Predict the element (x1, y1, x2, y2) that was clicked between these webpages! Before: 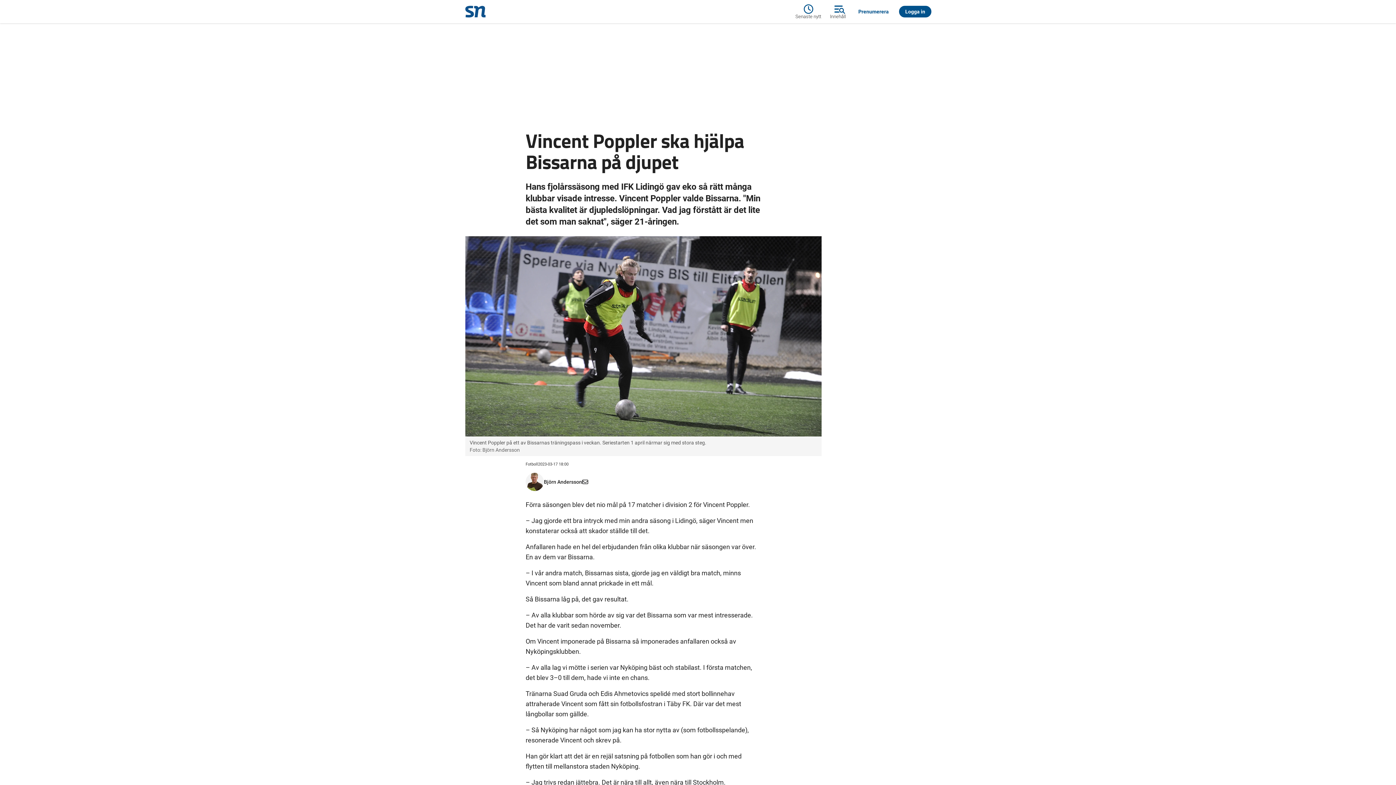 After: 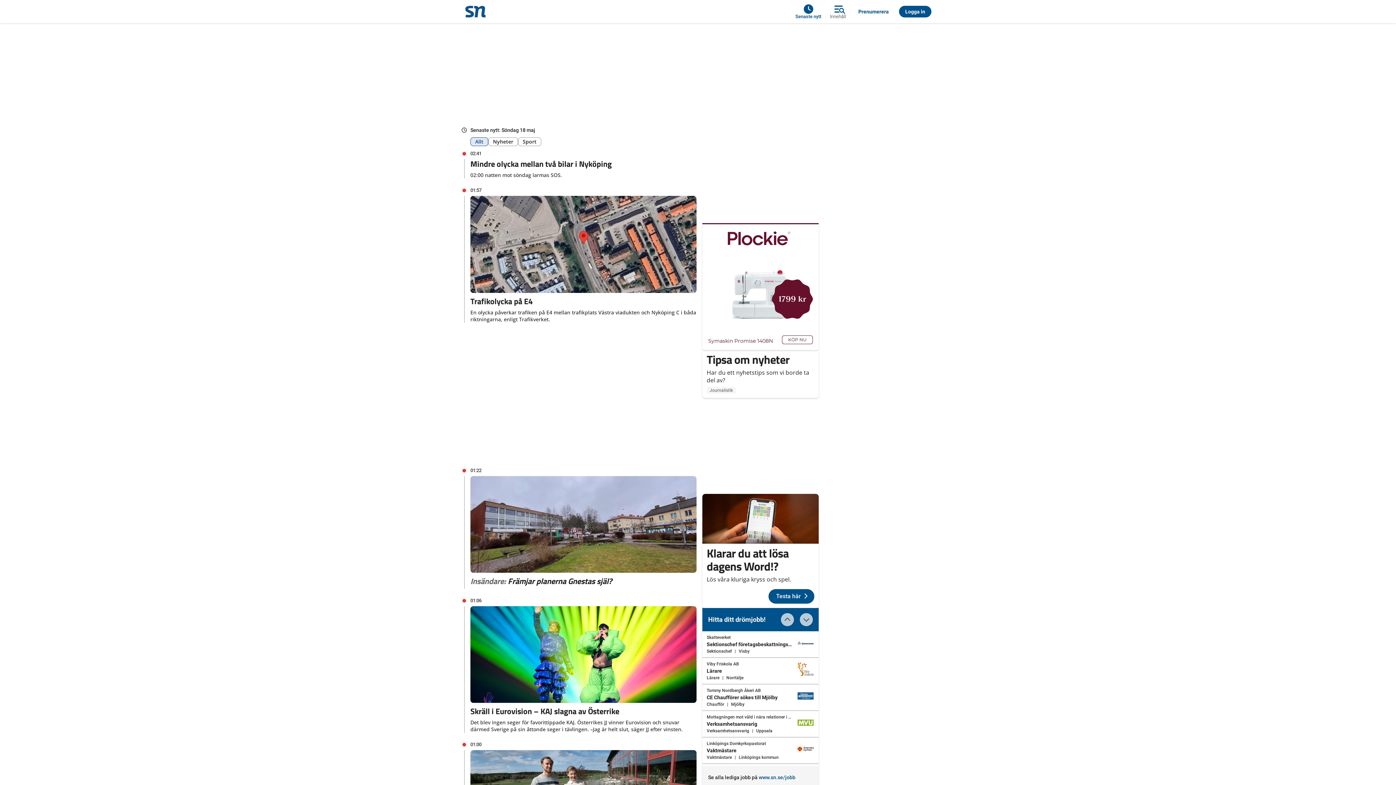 Action: bbox: (795, 2, 825, 20) label: Senaste nytt